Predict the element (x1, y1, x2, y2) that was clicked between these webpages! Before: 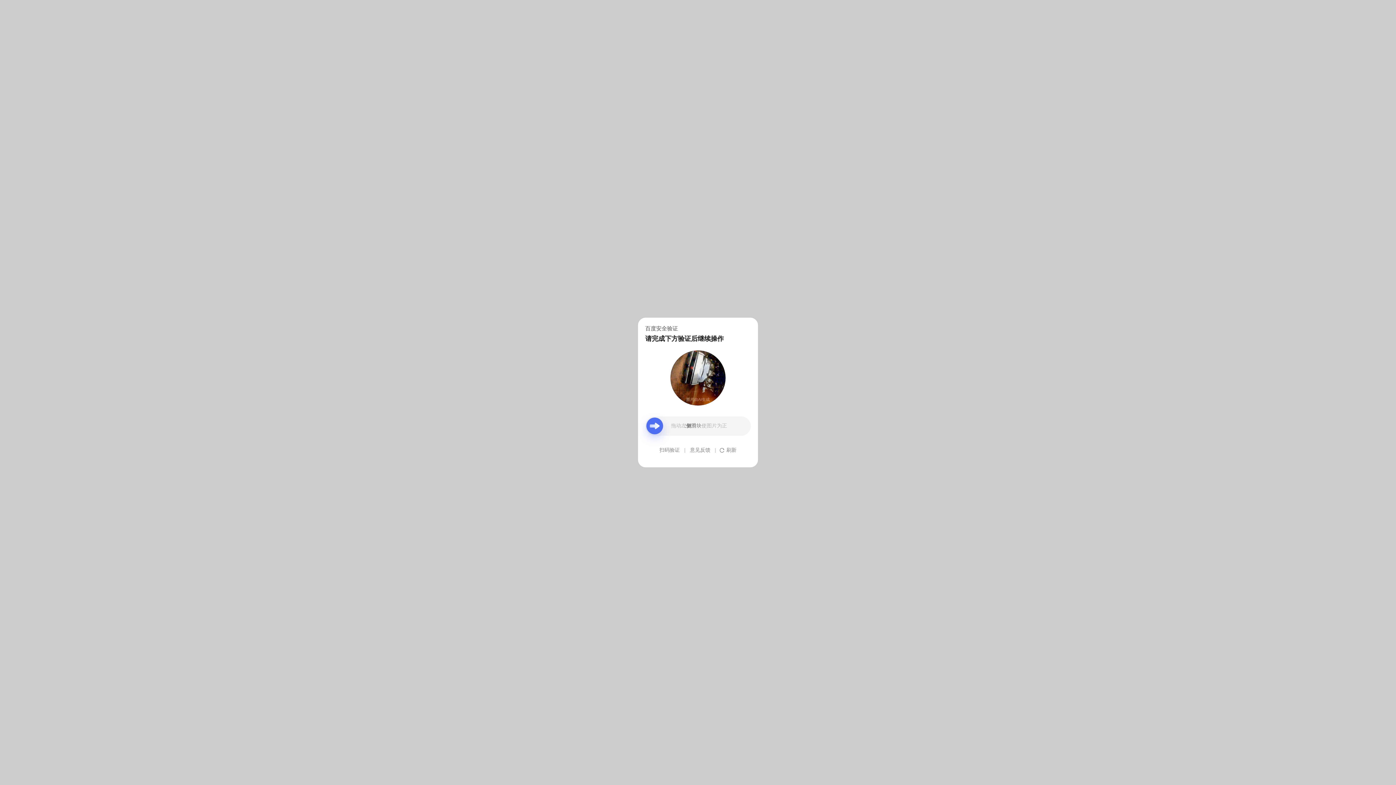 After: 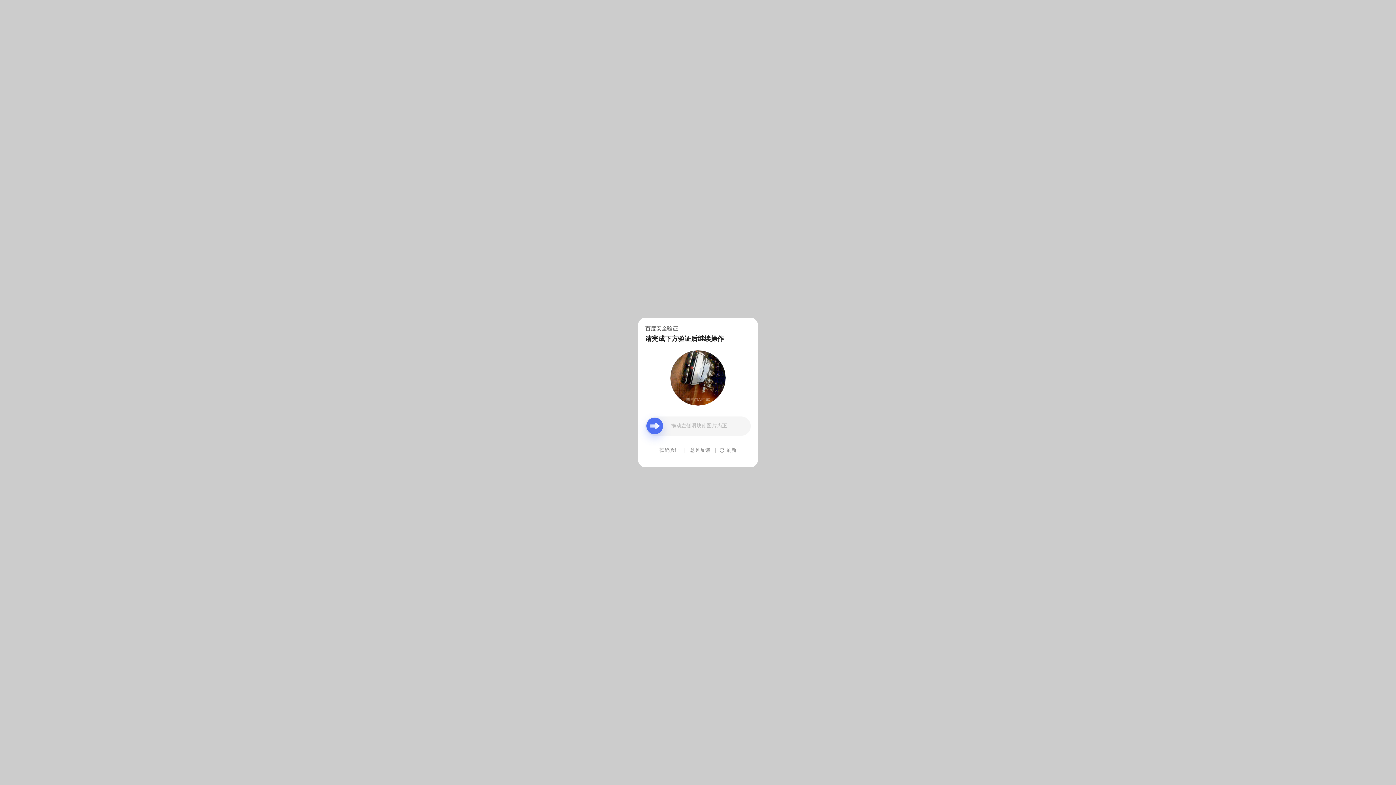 Action: label: 意见反馈 bbox: (690, 439, 710, 461)